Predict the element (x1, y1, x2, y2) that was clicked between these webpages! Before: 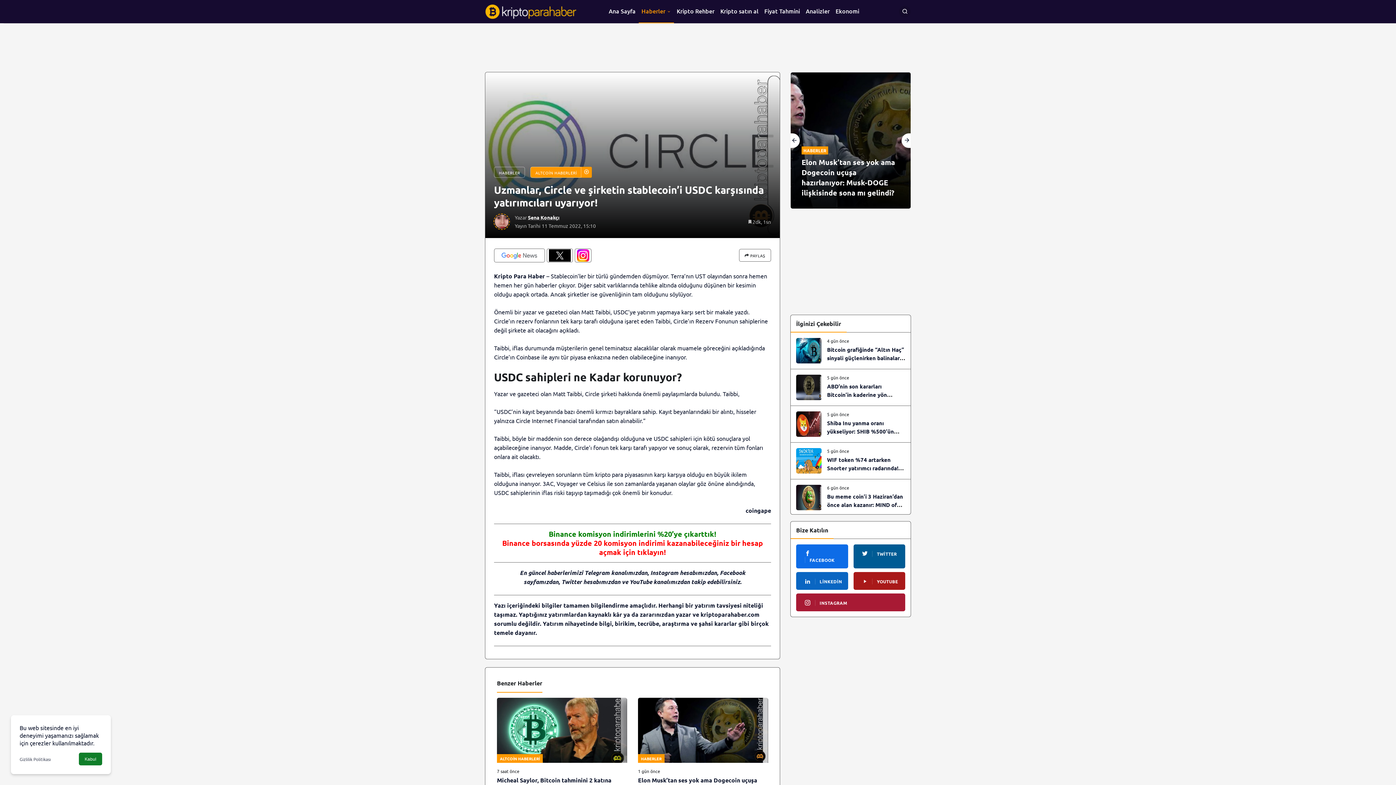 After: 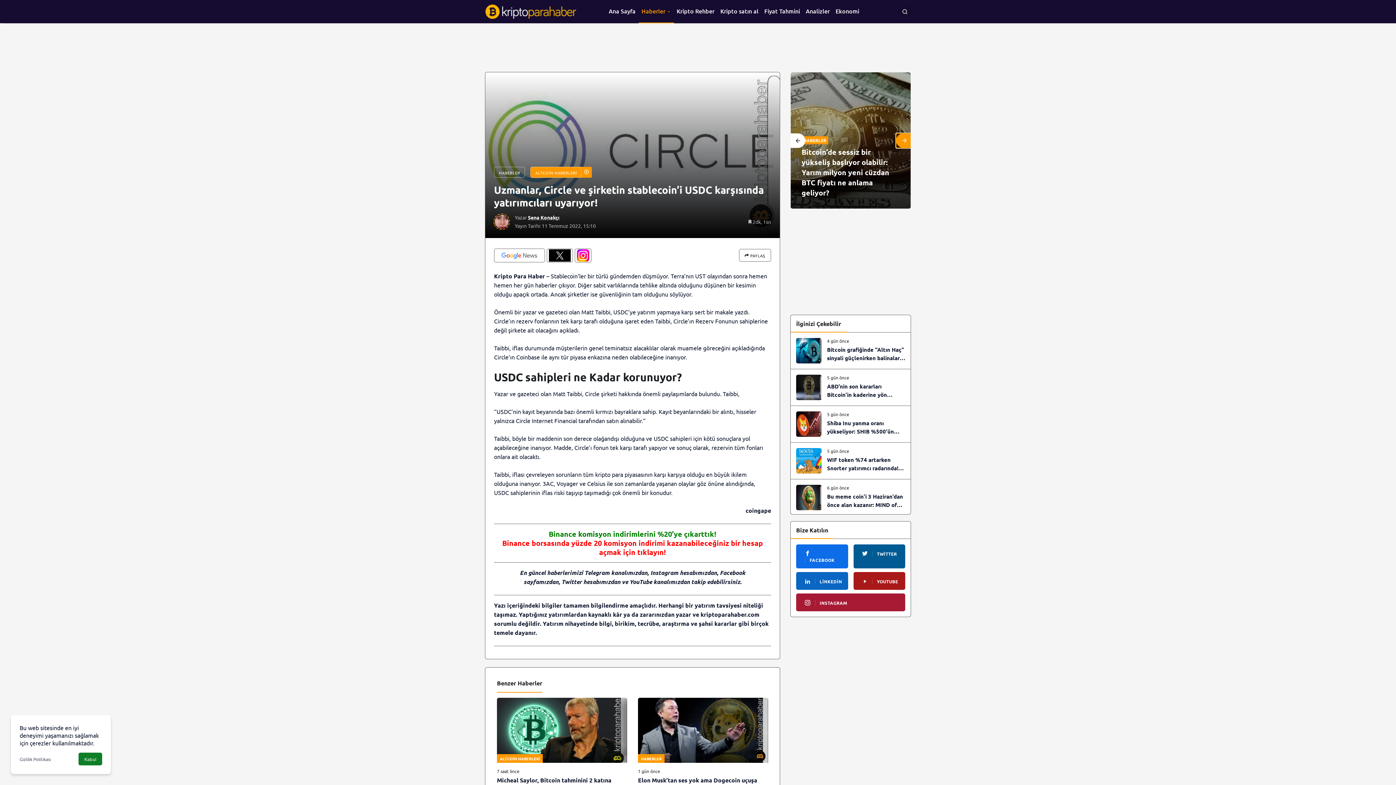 Action: bbox: (901, 133, 910, 147) label: Sonraki